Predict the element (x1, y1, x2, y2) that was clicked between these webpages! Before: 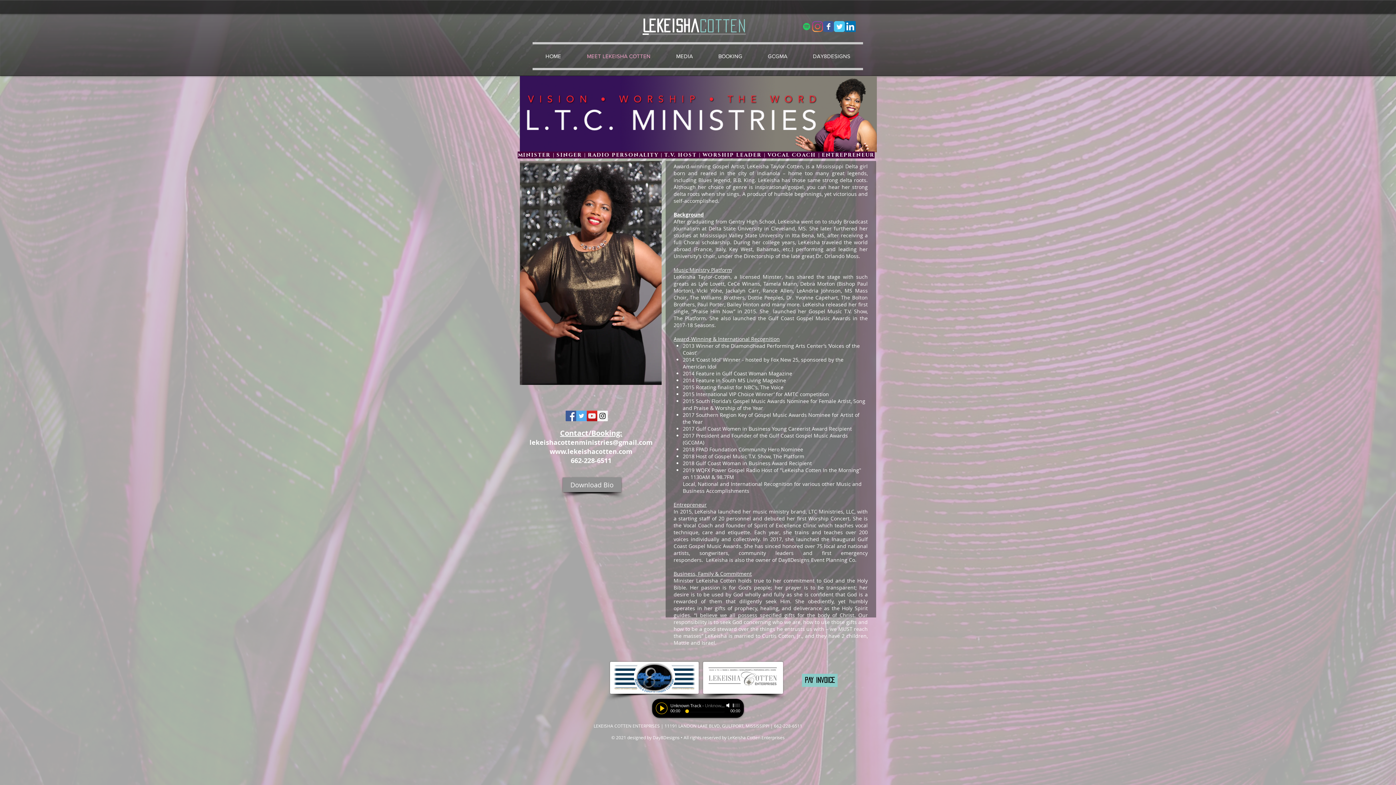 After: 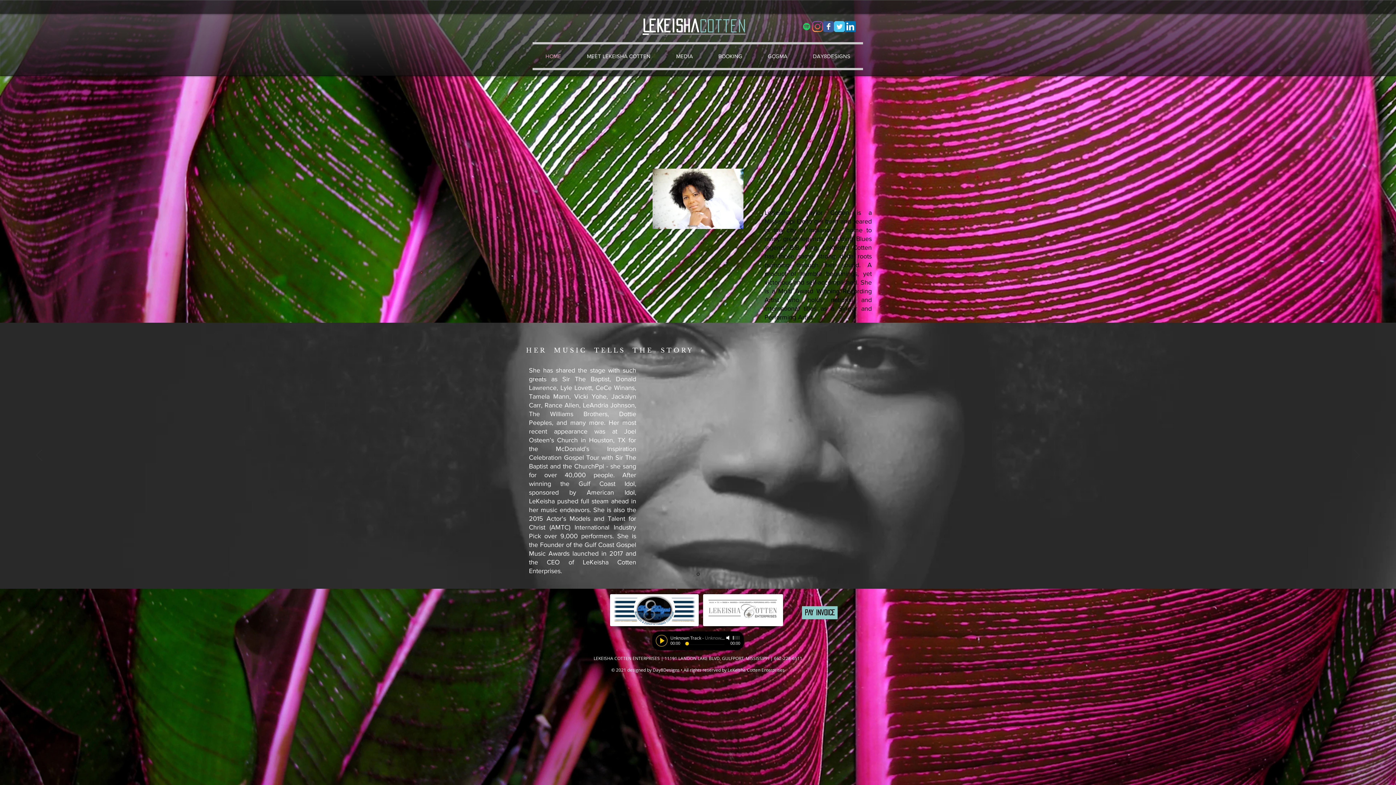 Action: bbox: (649, 19, 745, 32) label: eKeishaCotten